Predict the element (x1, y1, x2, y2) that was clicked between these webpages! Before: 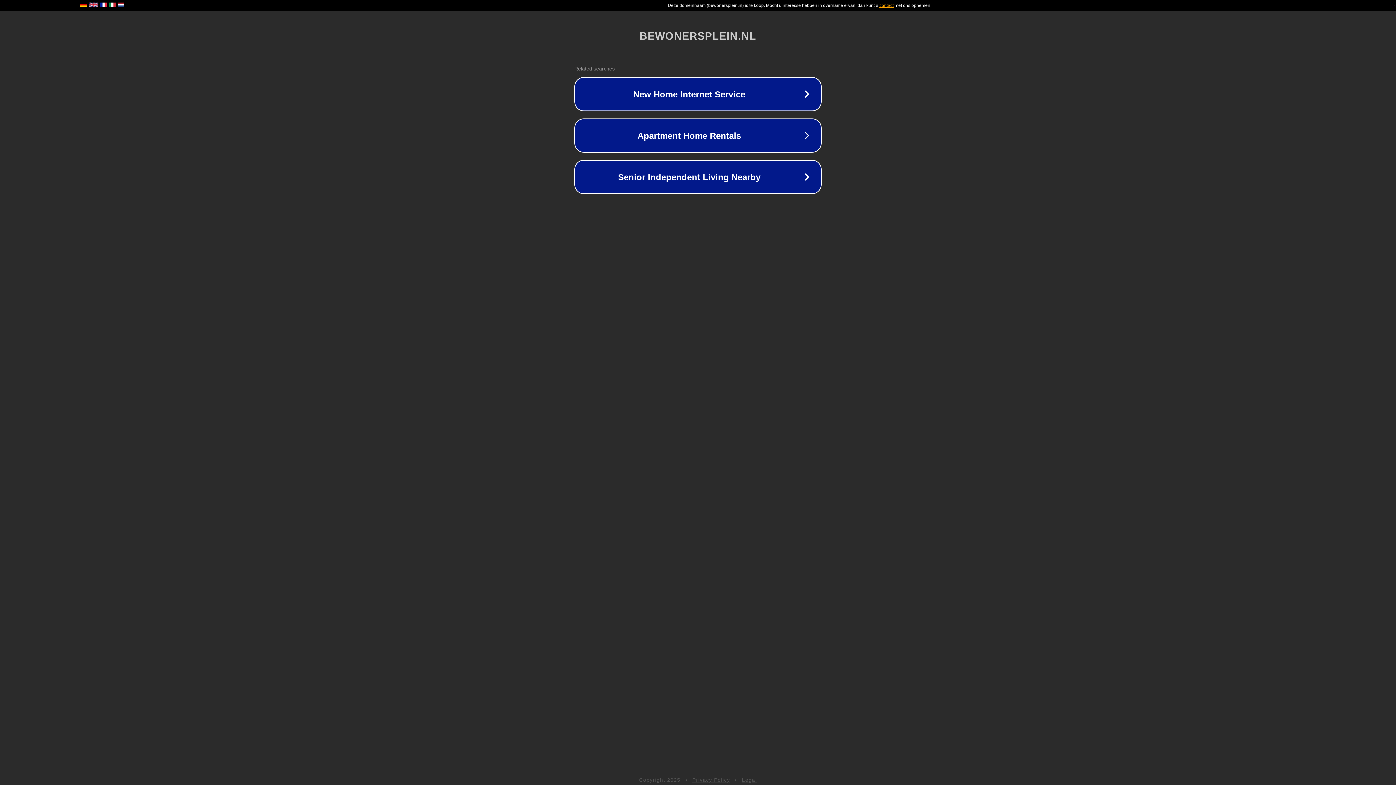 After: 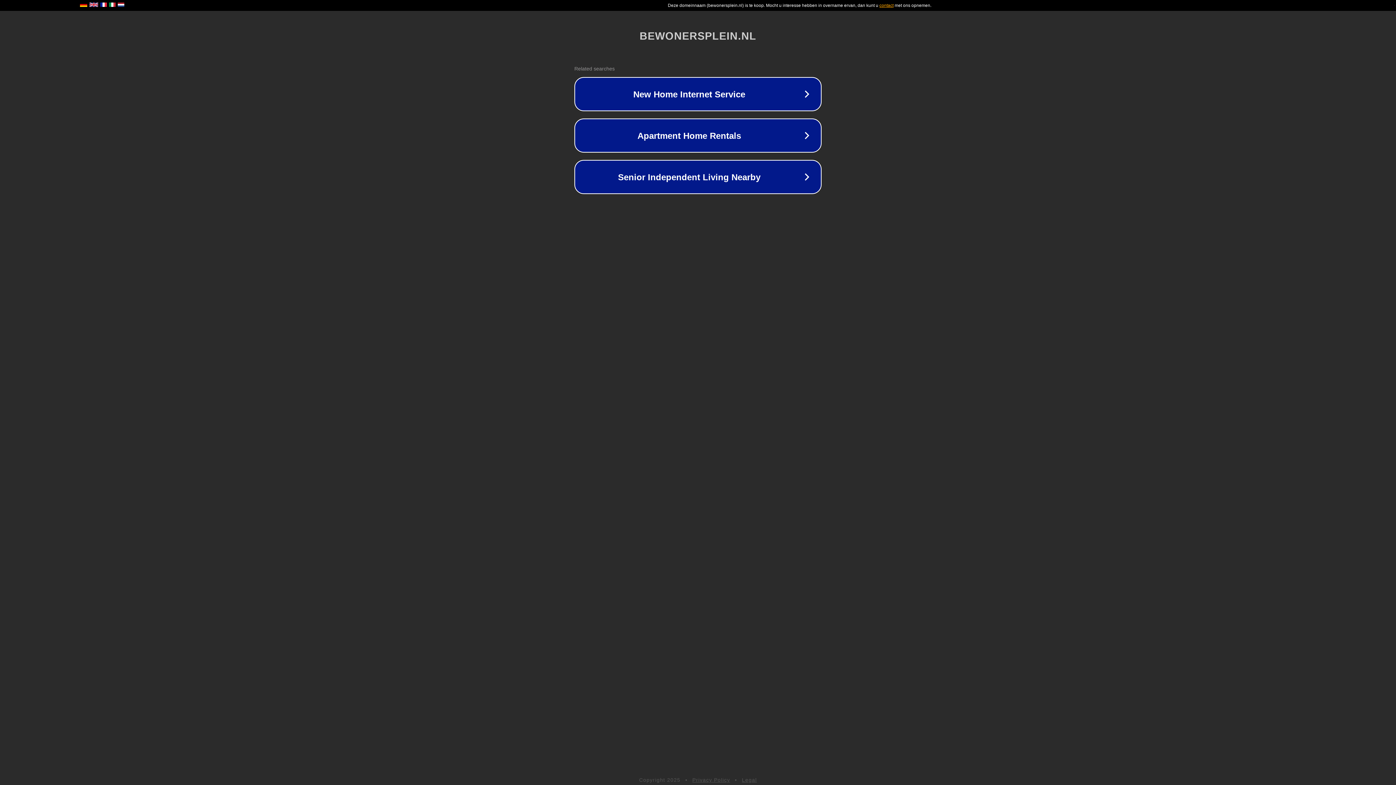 Action: label: Legal bbox: (742, 777, 757, 783)